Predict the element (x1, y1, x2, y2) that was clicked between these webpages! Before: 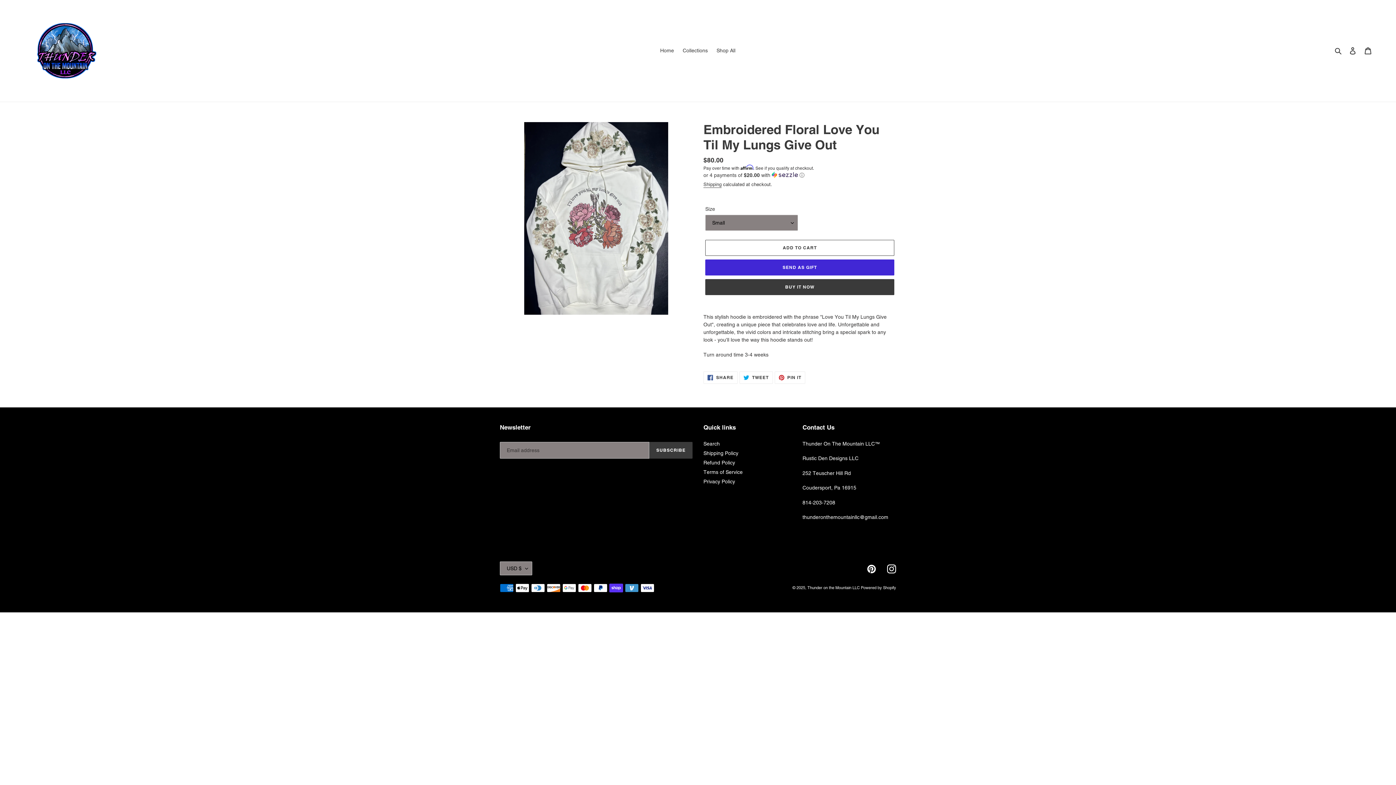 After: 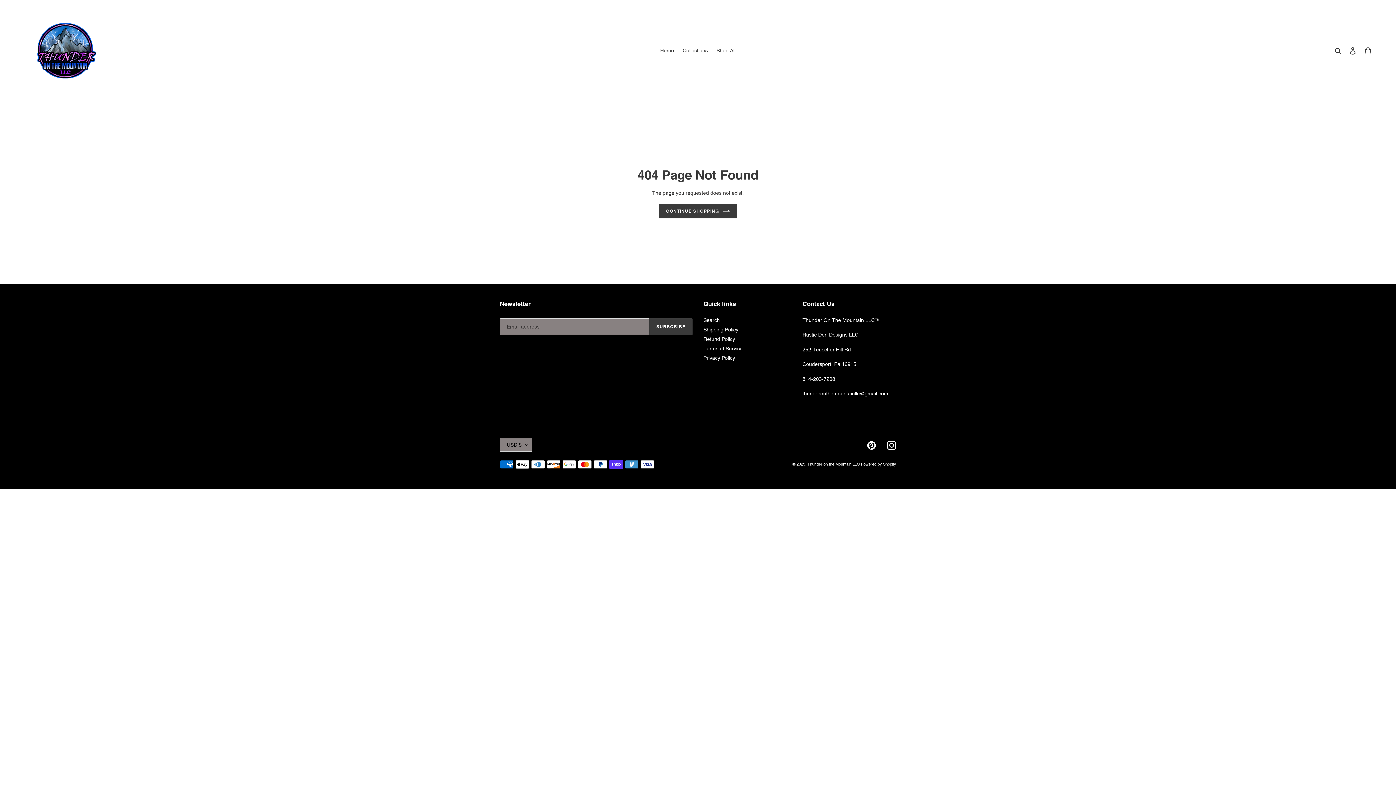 Action: label: Pinterest bbox: (867, 564, 876, 573)